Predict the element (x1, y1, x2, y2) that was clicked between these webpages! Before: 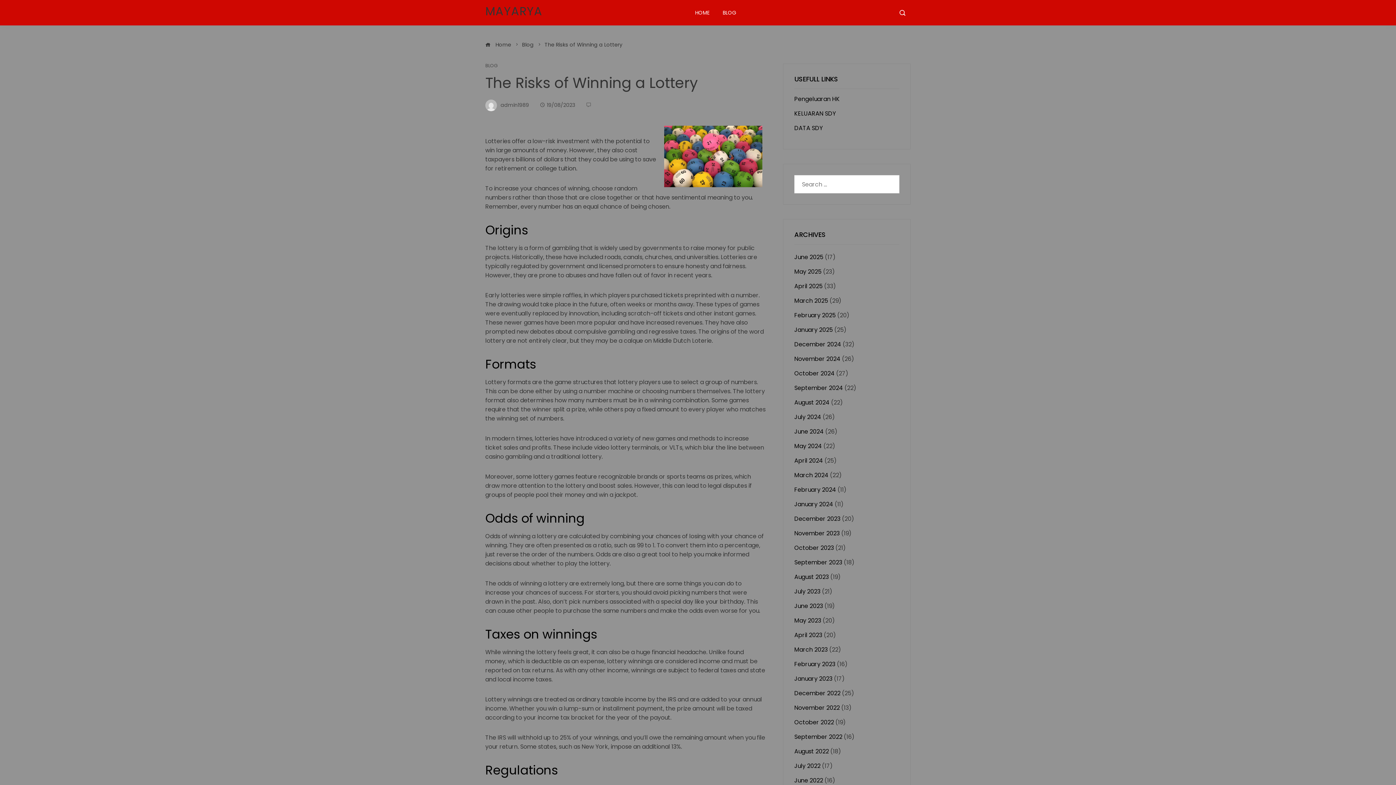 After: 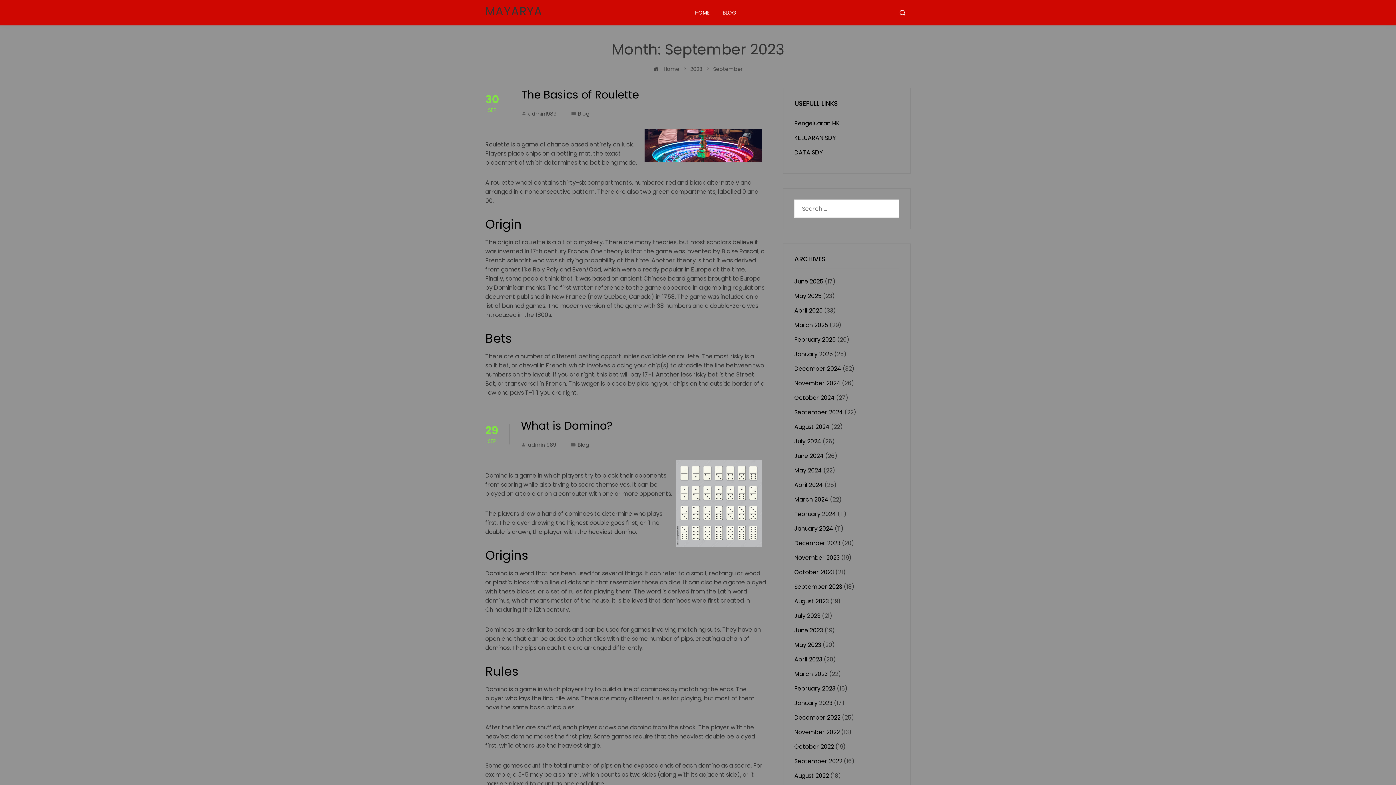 Action: bbox: (794, 558, 842, 566) label: September 2023